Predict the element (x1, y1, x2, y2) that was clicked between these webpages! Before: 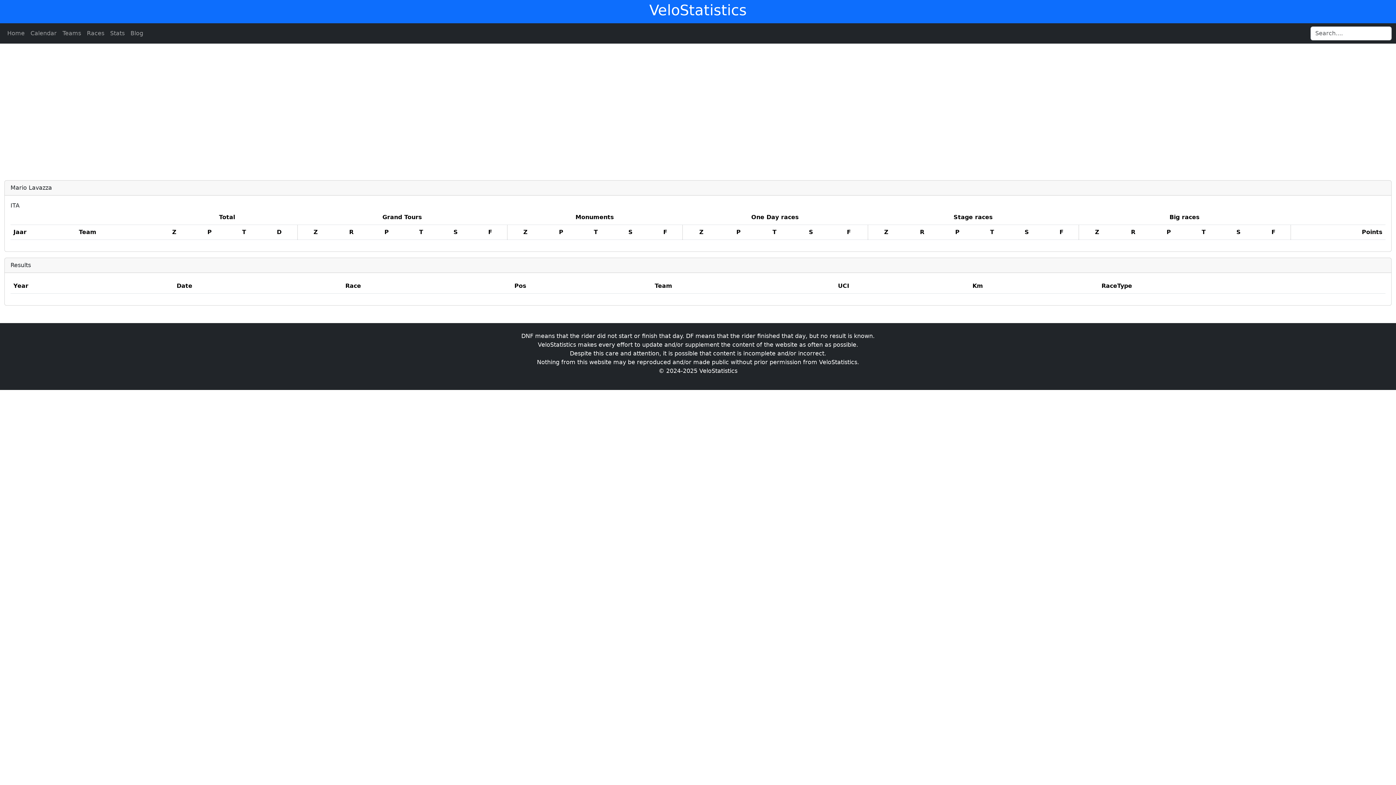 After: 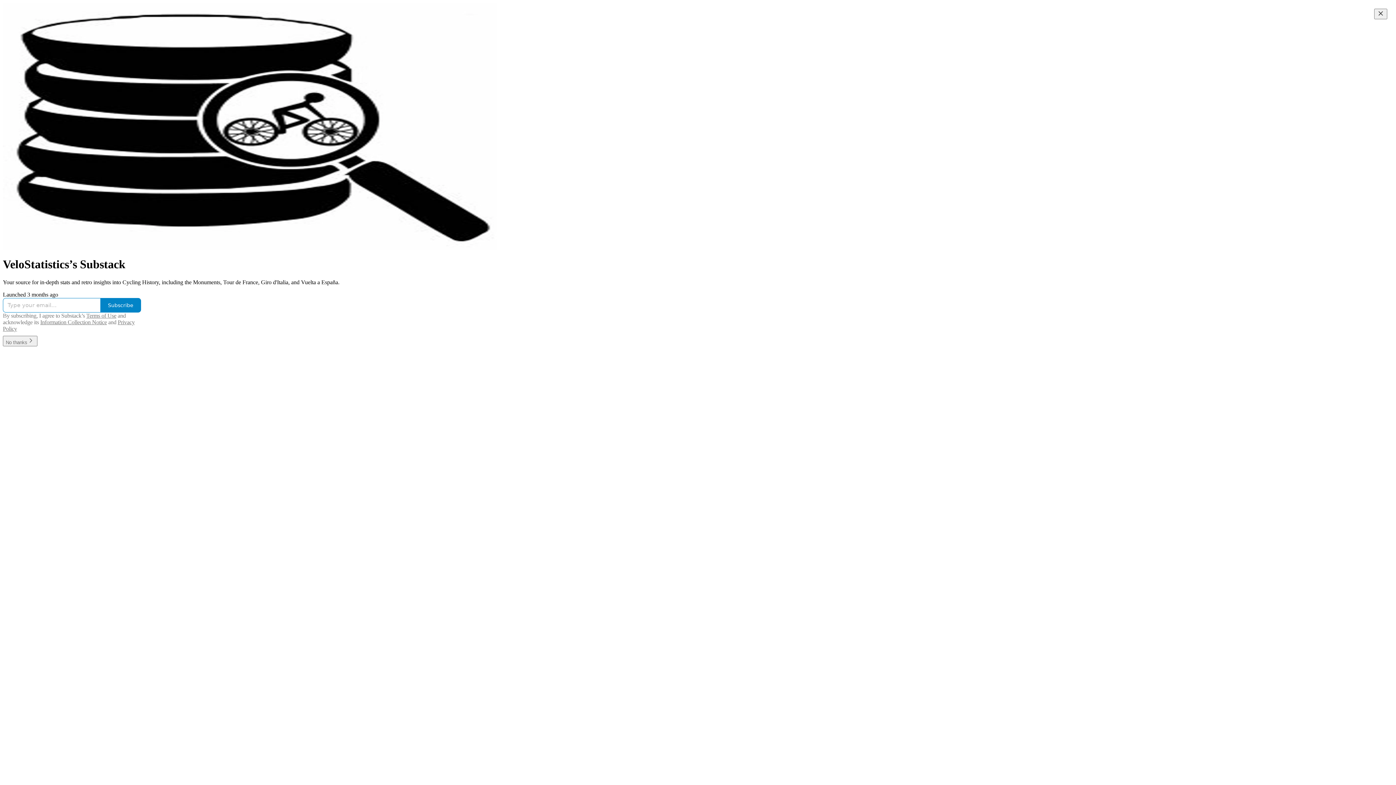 Action: label: Blog bbox: (127, 26, 146, 40)